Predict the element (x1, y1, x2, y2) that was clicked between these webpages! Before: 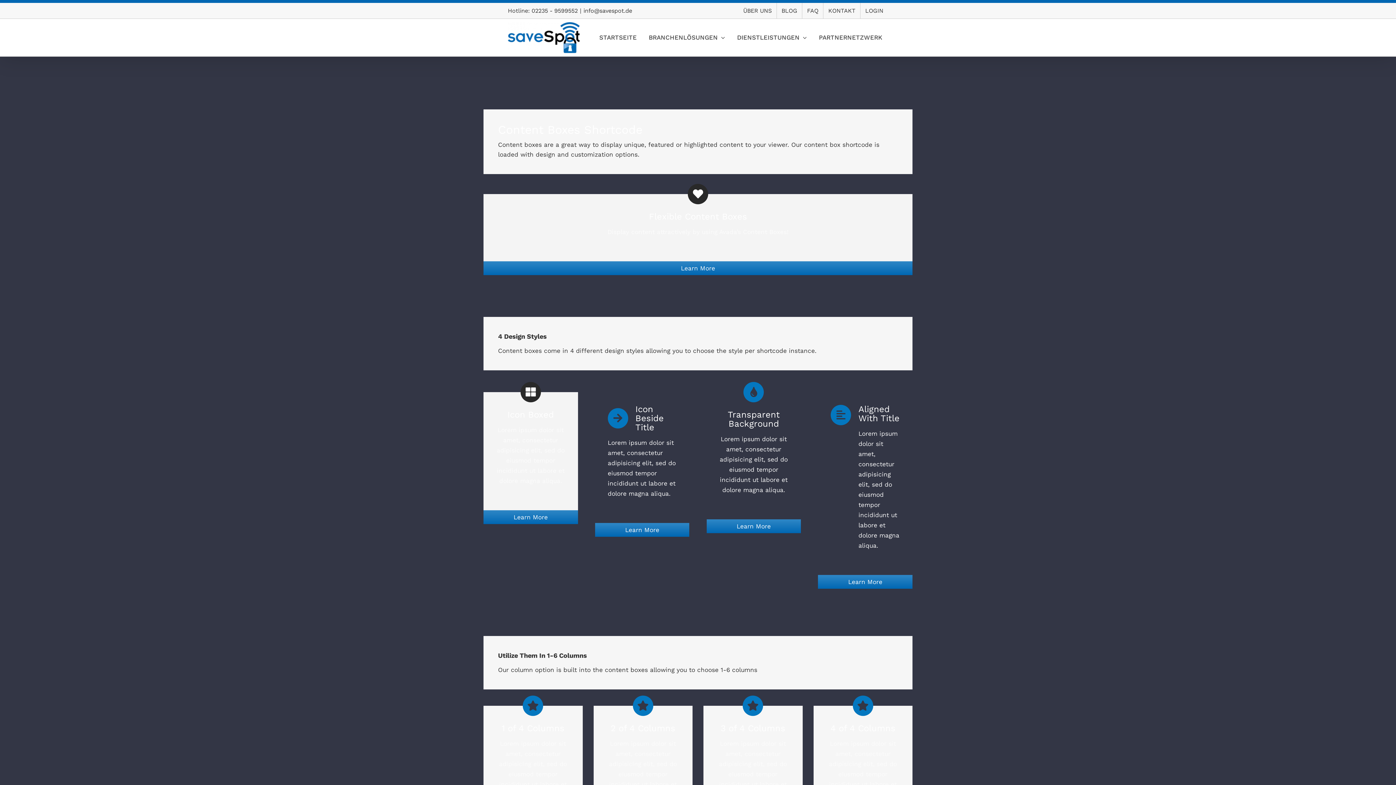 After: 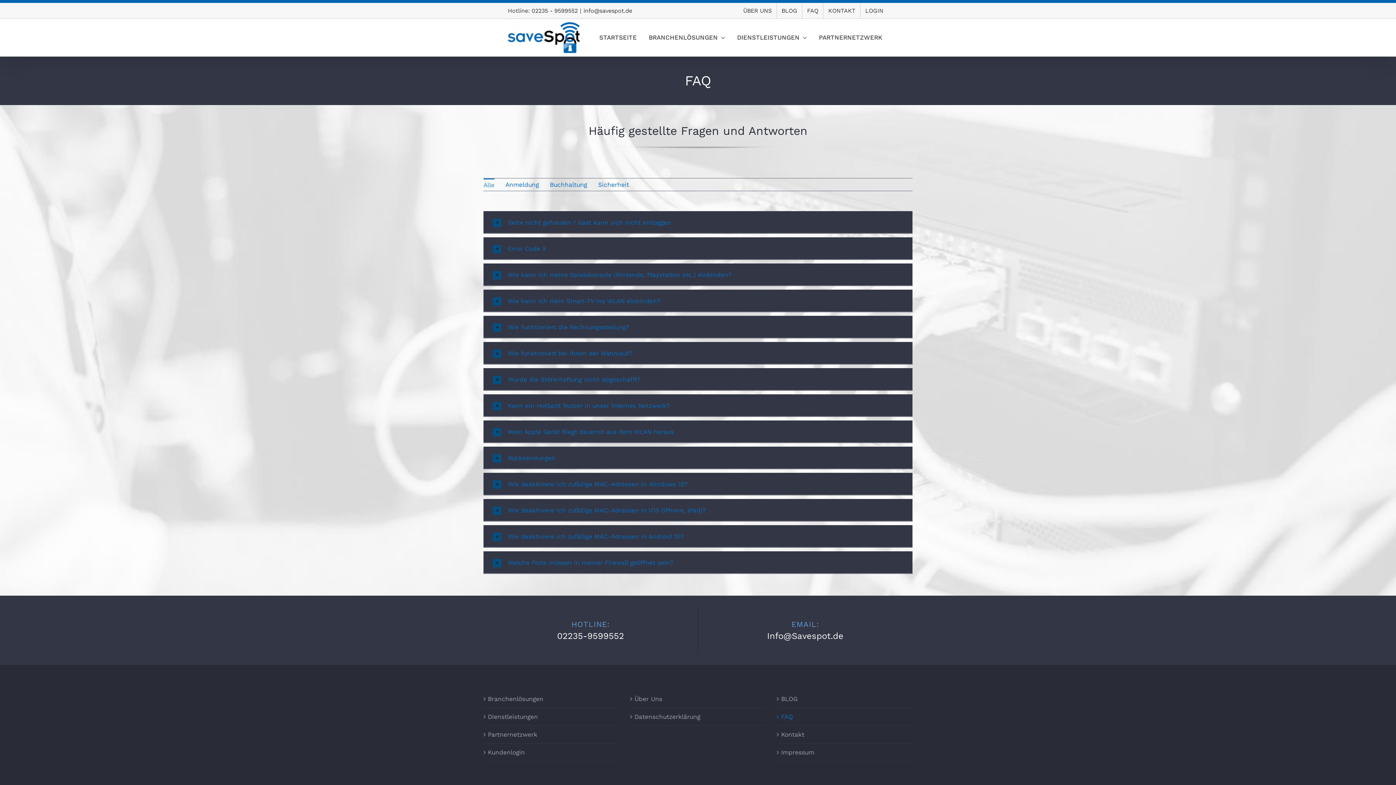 Action: bbox: (802, 2, 823, 18) label: FAQ